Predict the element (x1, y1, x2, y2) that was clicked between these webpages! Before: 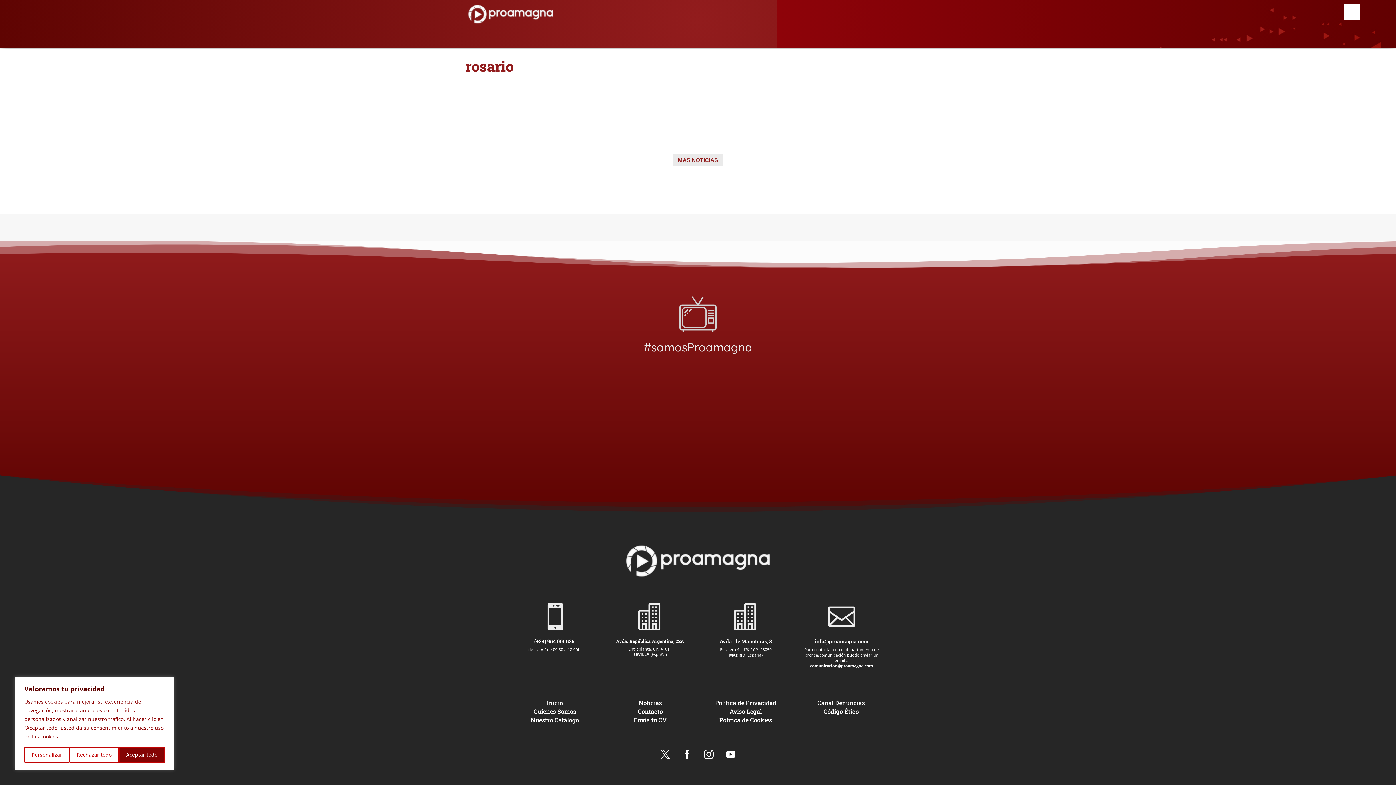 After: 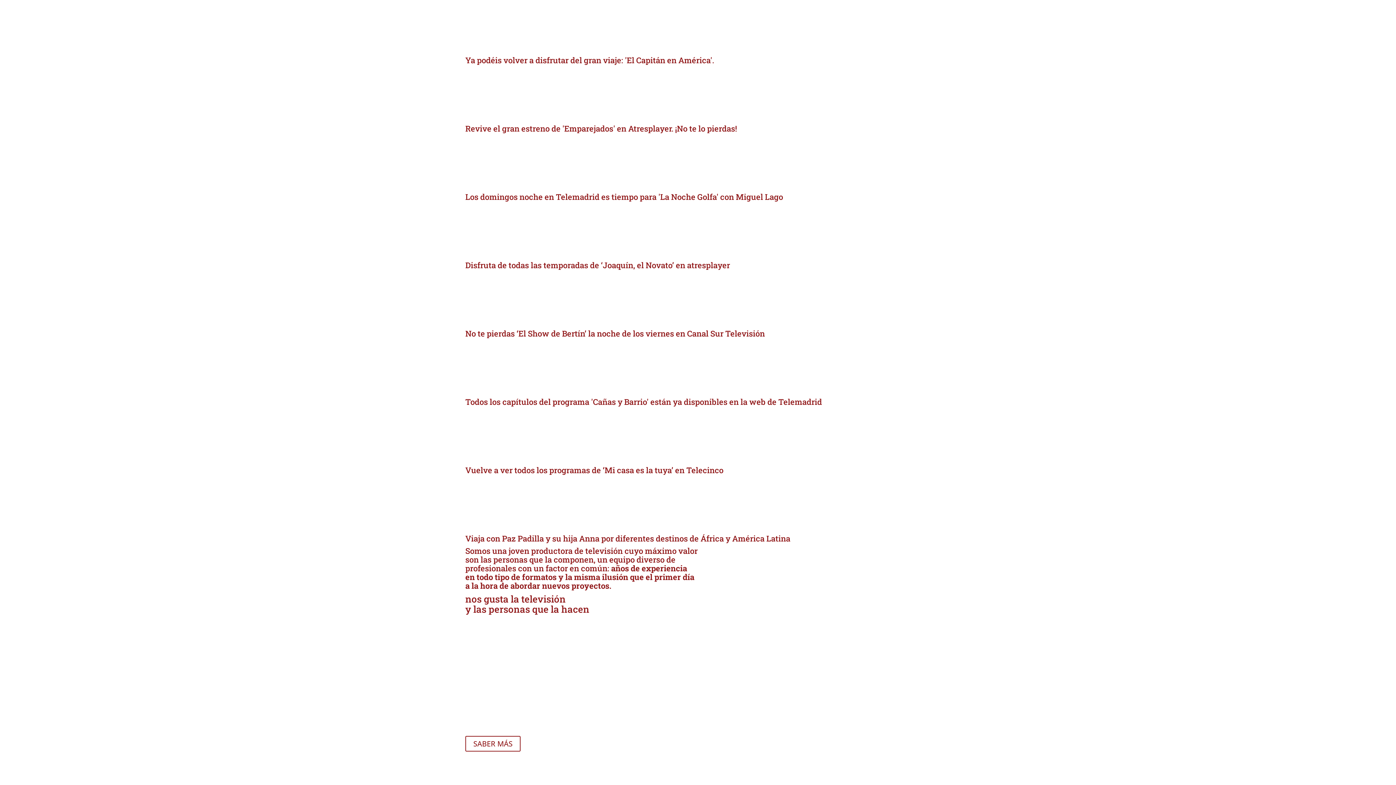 Action: bbox: (621, 575, 775, 583)